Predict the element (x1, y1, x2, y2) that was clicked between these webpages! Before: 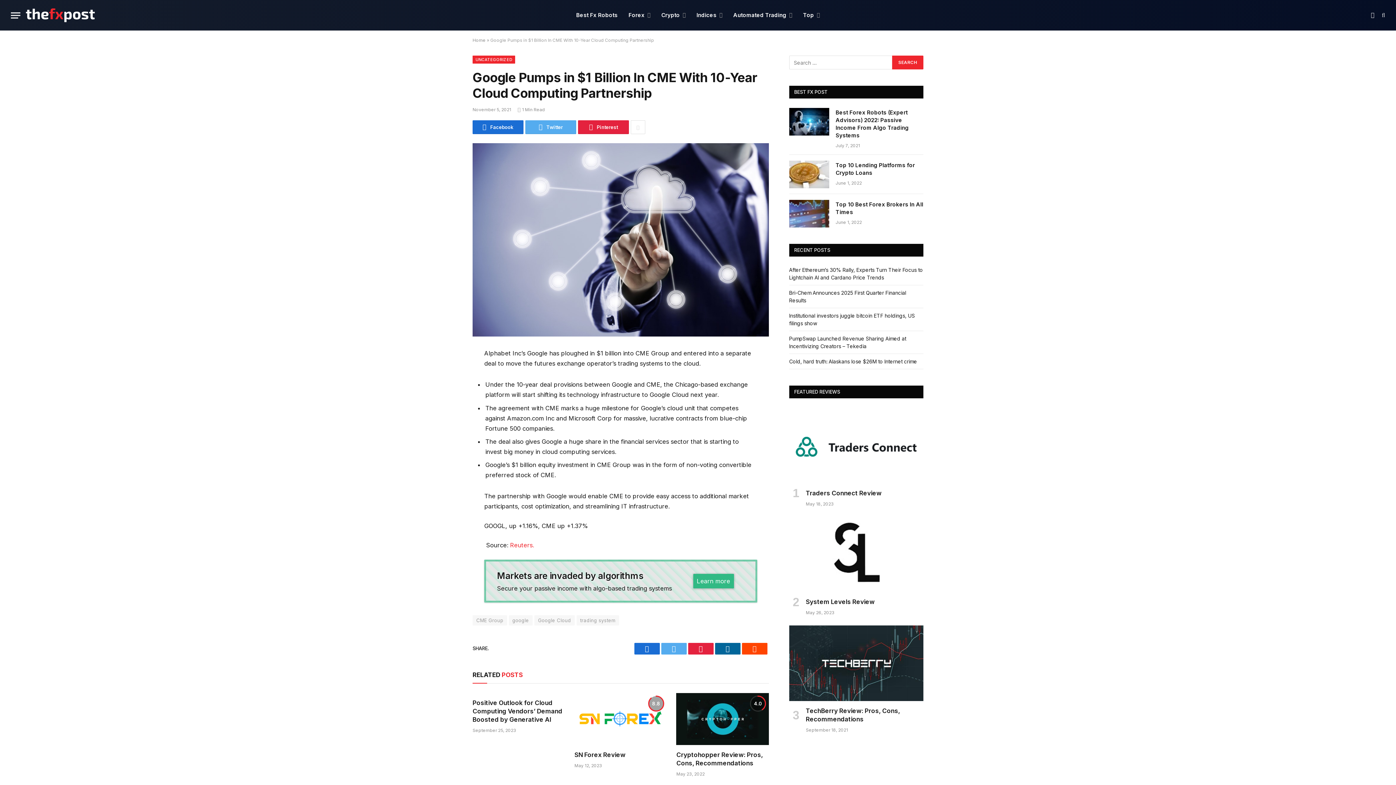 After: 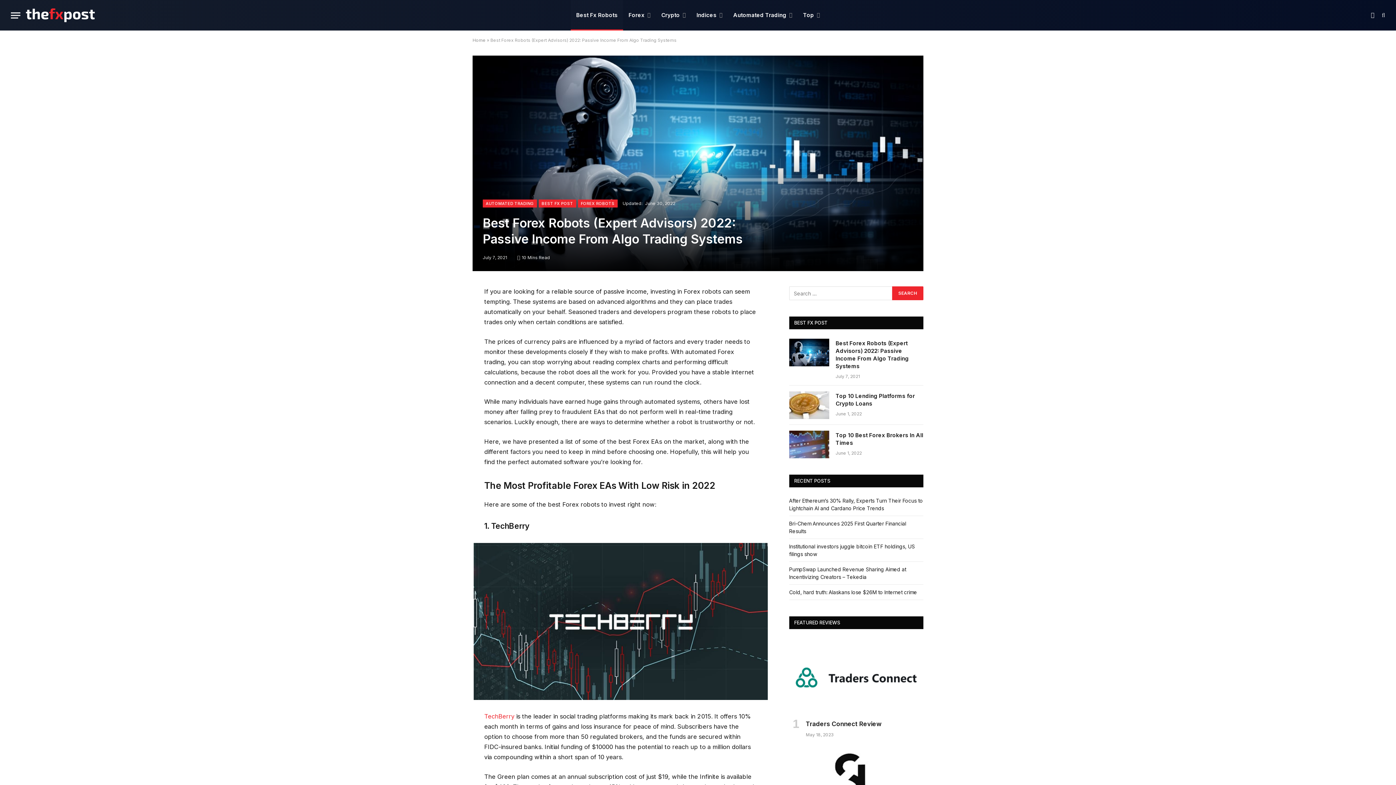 Action: label: Best Forex Robots (Expert Advisors) 2022: Passive Income From Algo Trading Systems bbox: (835, 108, 923, 139)